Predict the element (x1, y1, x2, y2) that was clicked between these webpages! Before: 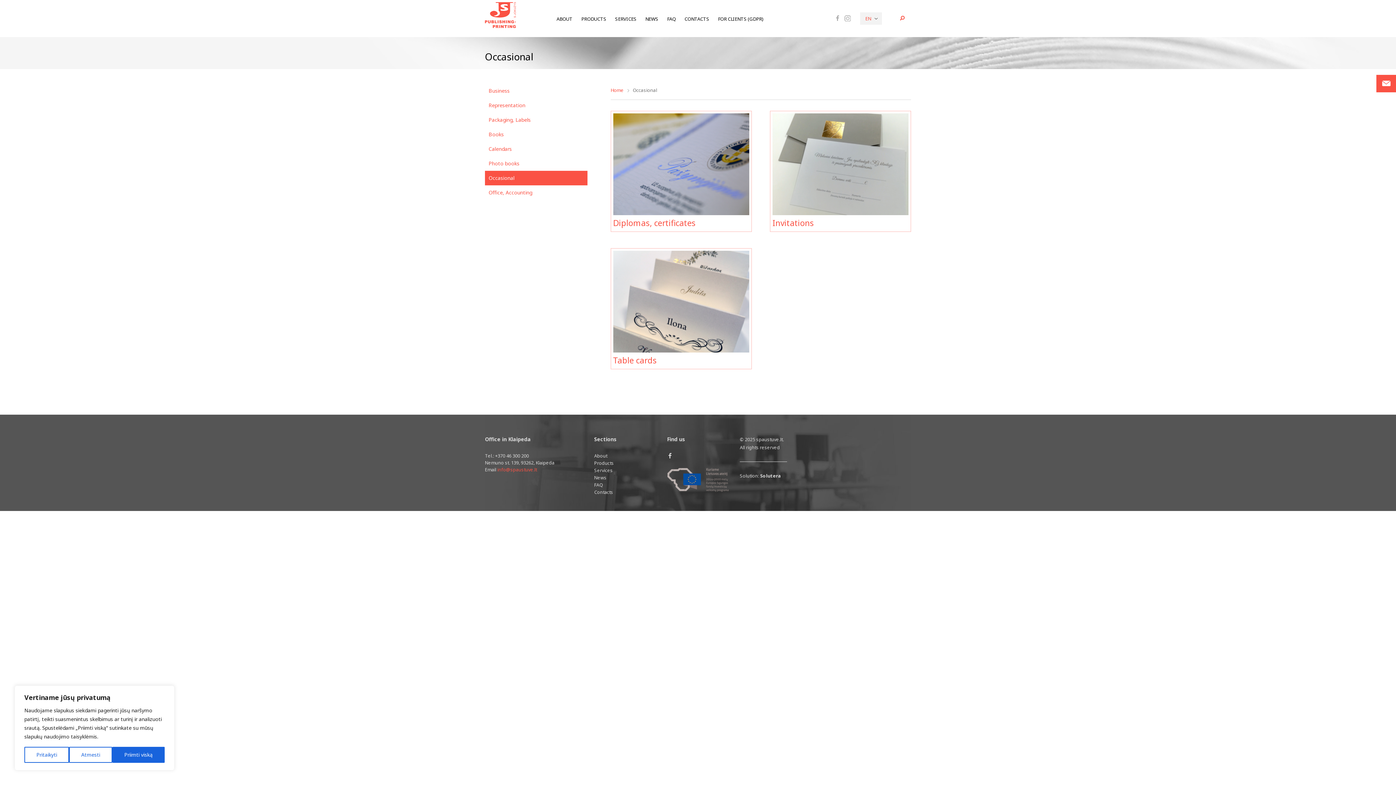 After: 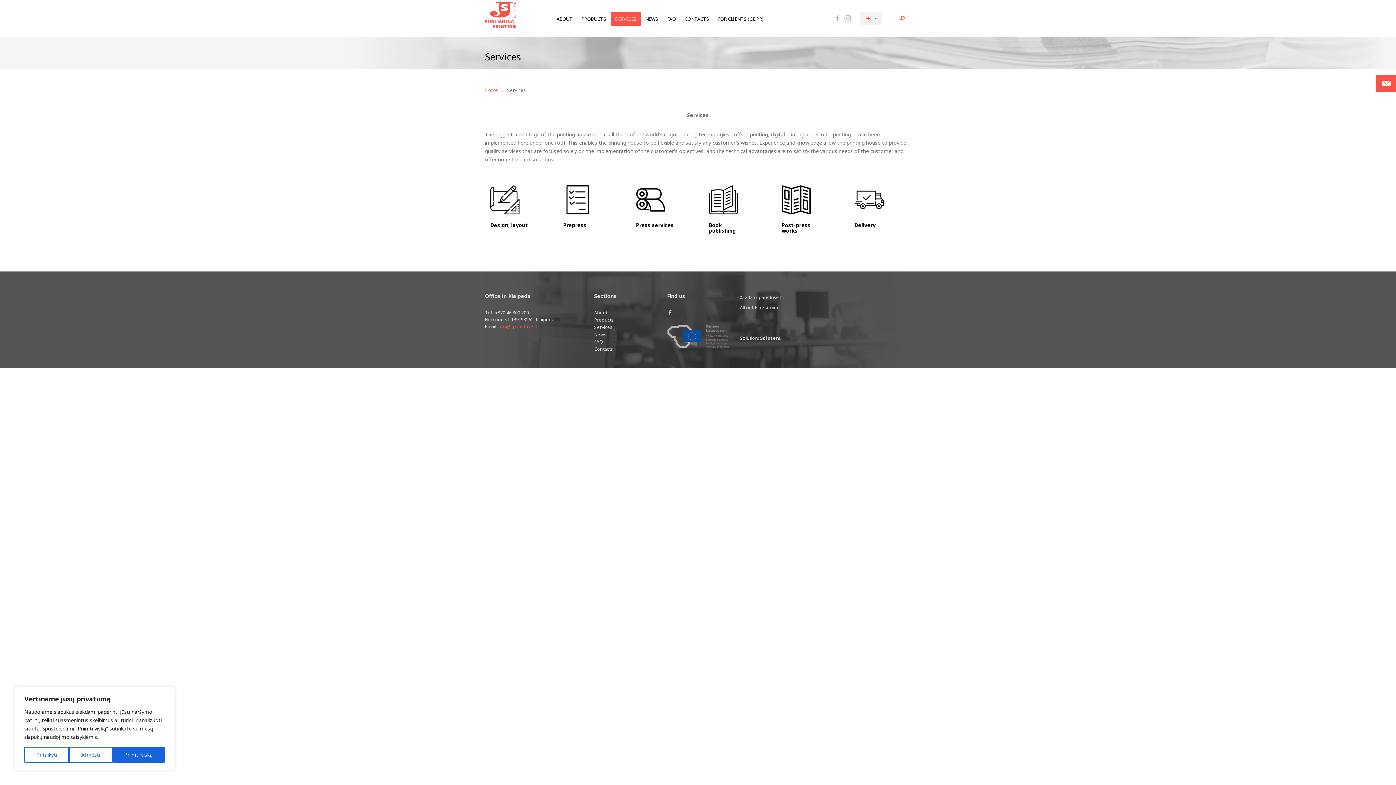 Action: bbox: (594, 467, 656, 473) label: Services